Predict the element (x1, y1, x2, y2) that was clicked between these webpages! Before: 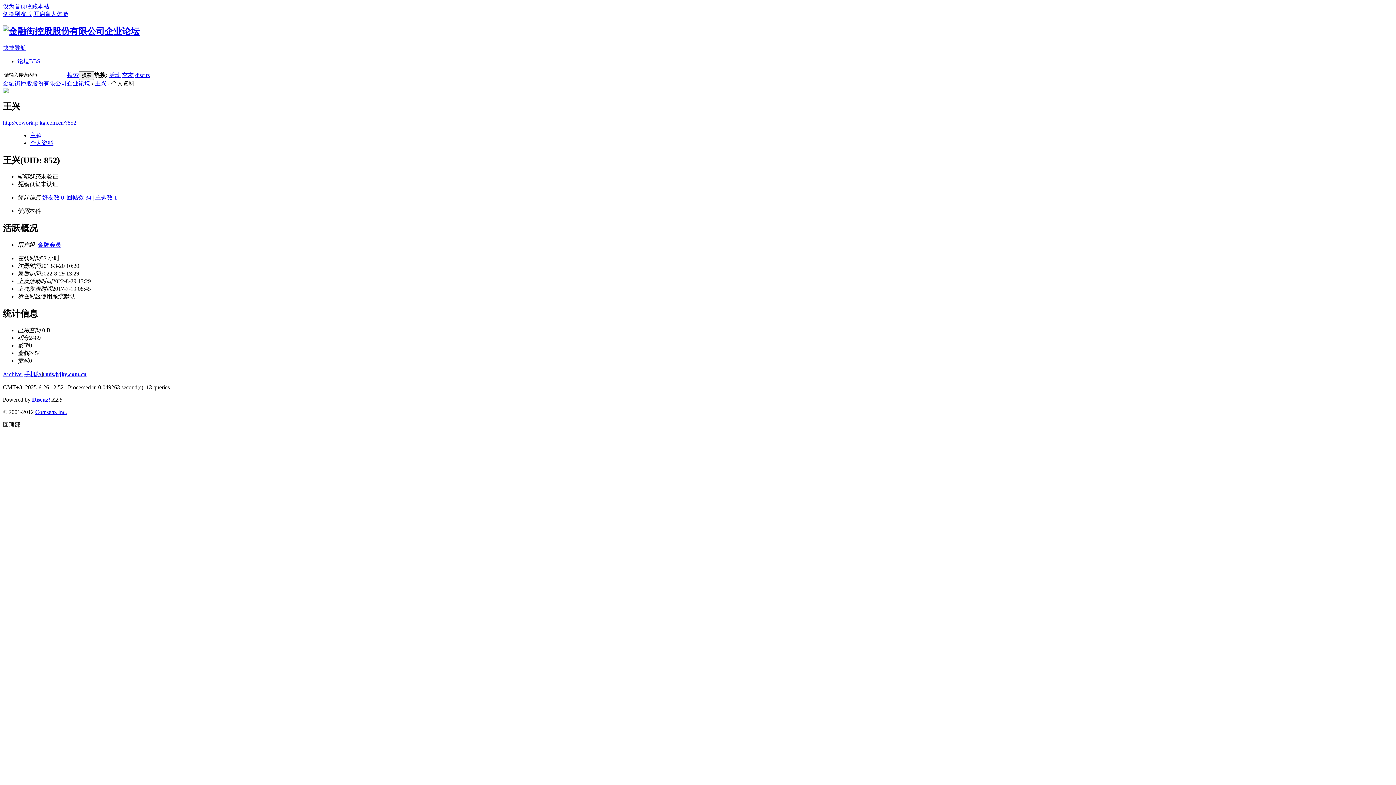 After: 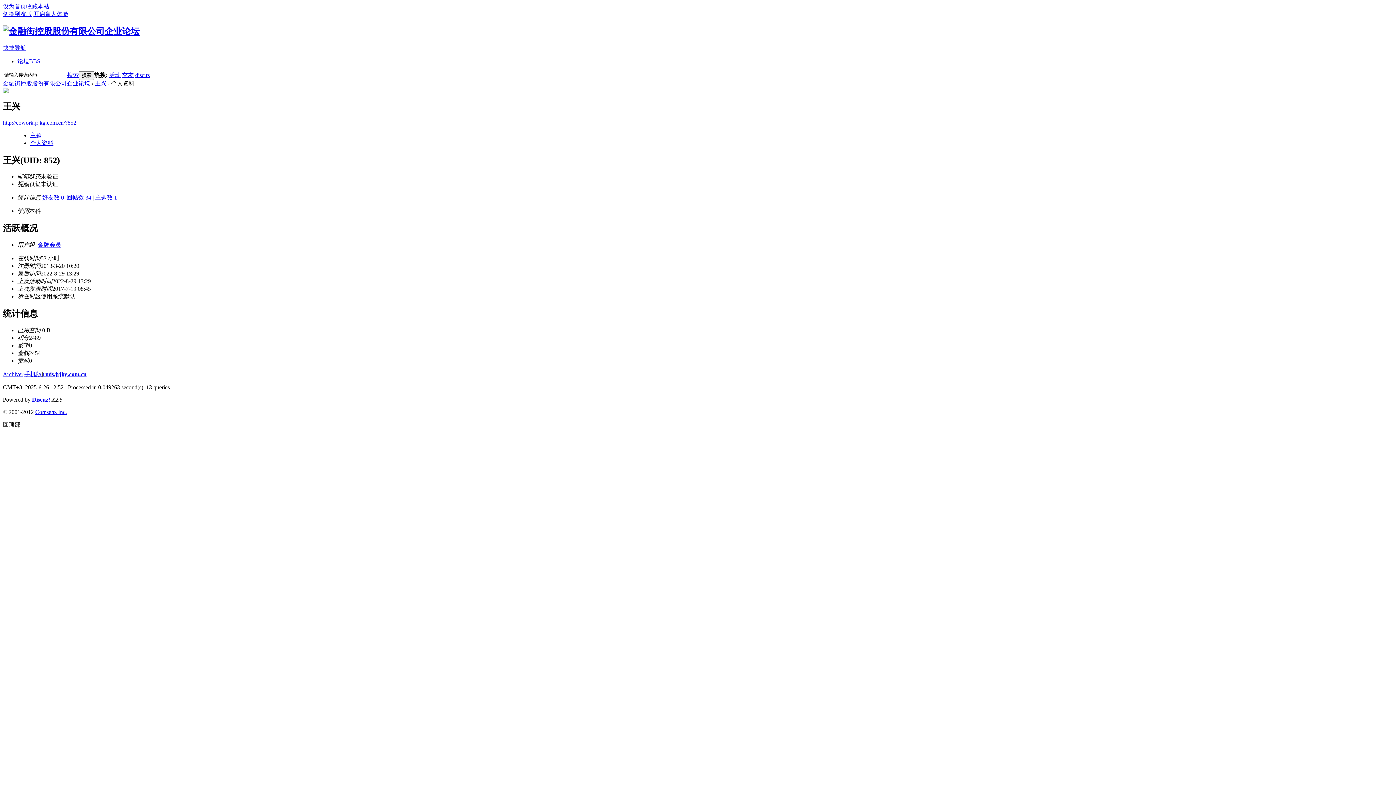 Action: bbox: (67, 71, 78, 78) label: 搜索